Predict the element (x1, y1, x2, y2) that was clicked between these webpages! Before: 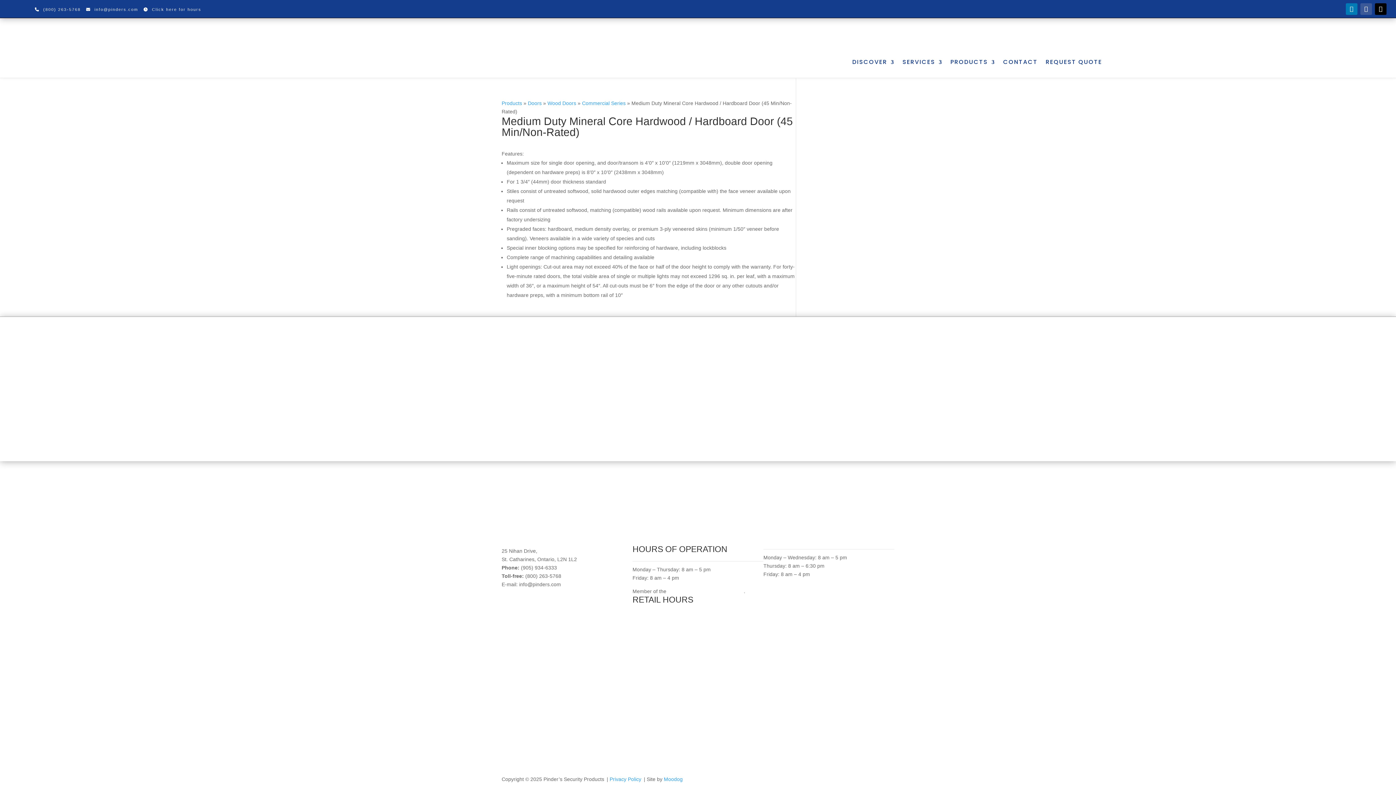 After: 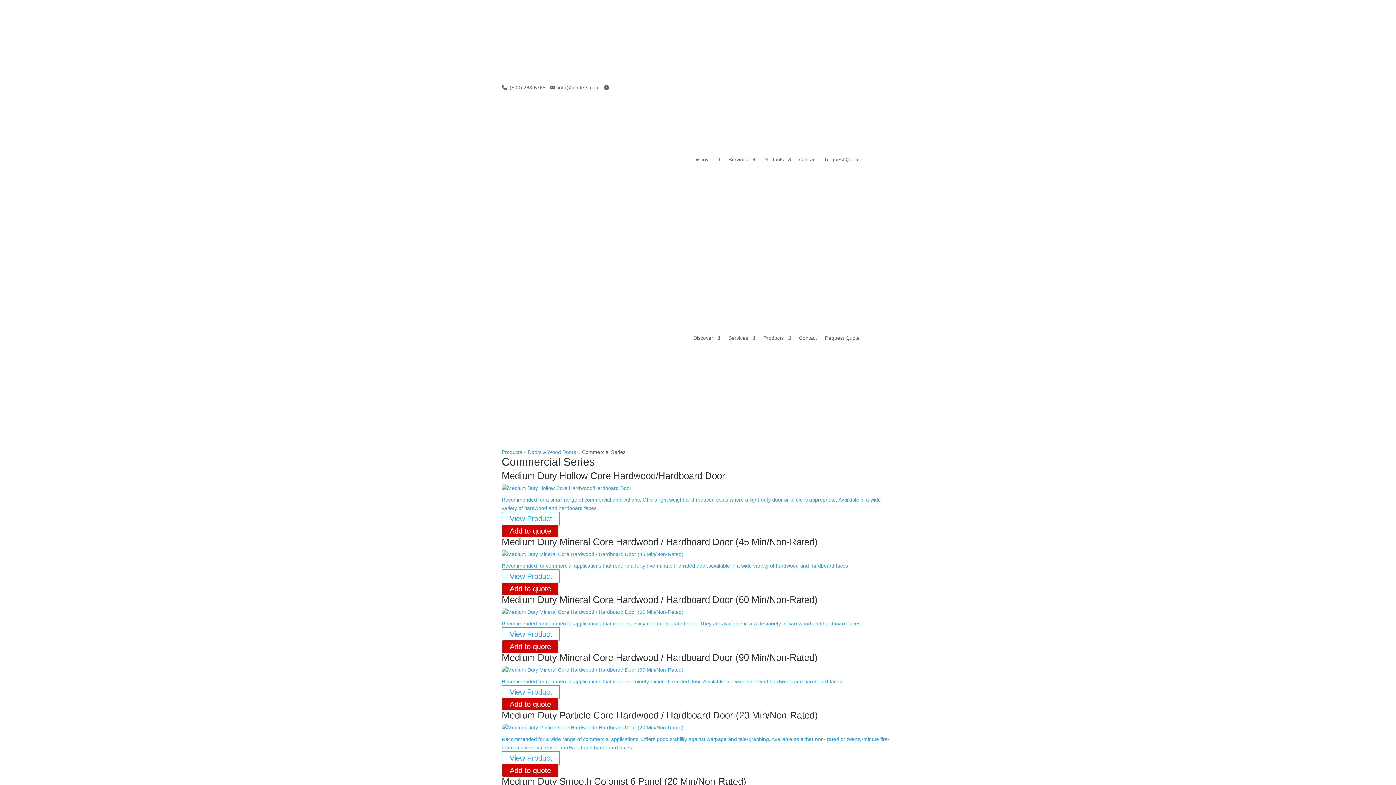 Action: label: Commercial Series bbox: (582, 100, 625, 106)